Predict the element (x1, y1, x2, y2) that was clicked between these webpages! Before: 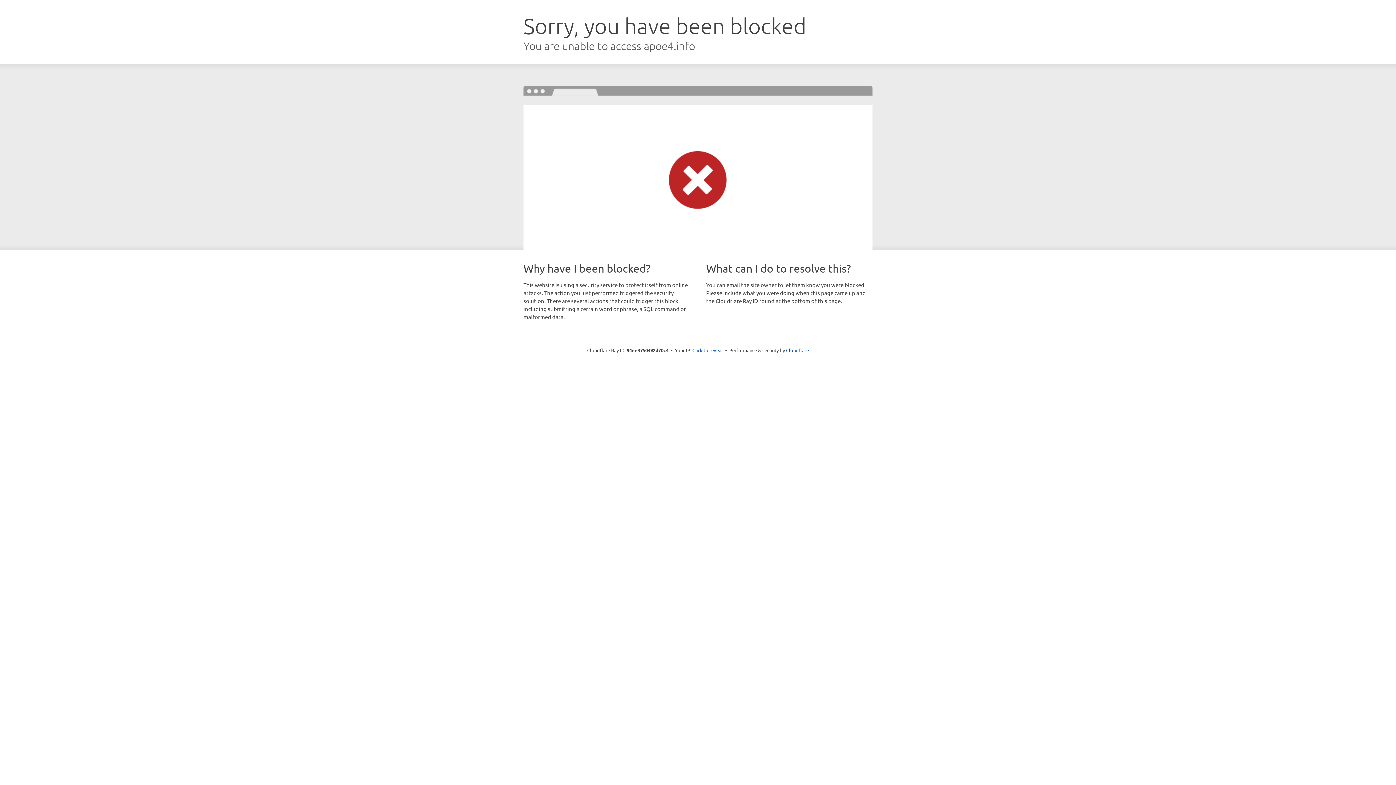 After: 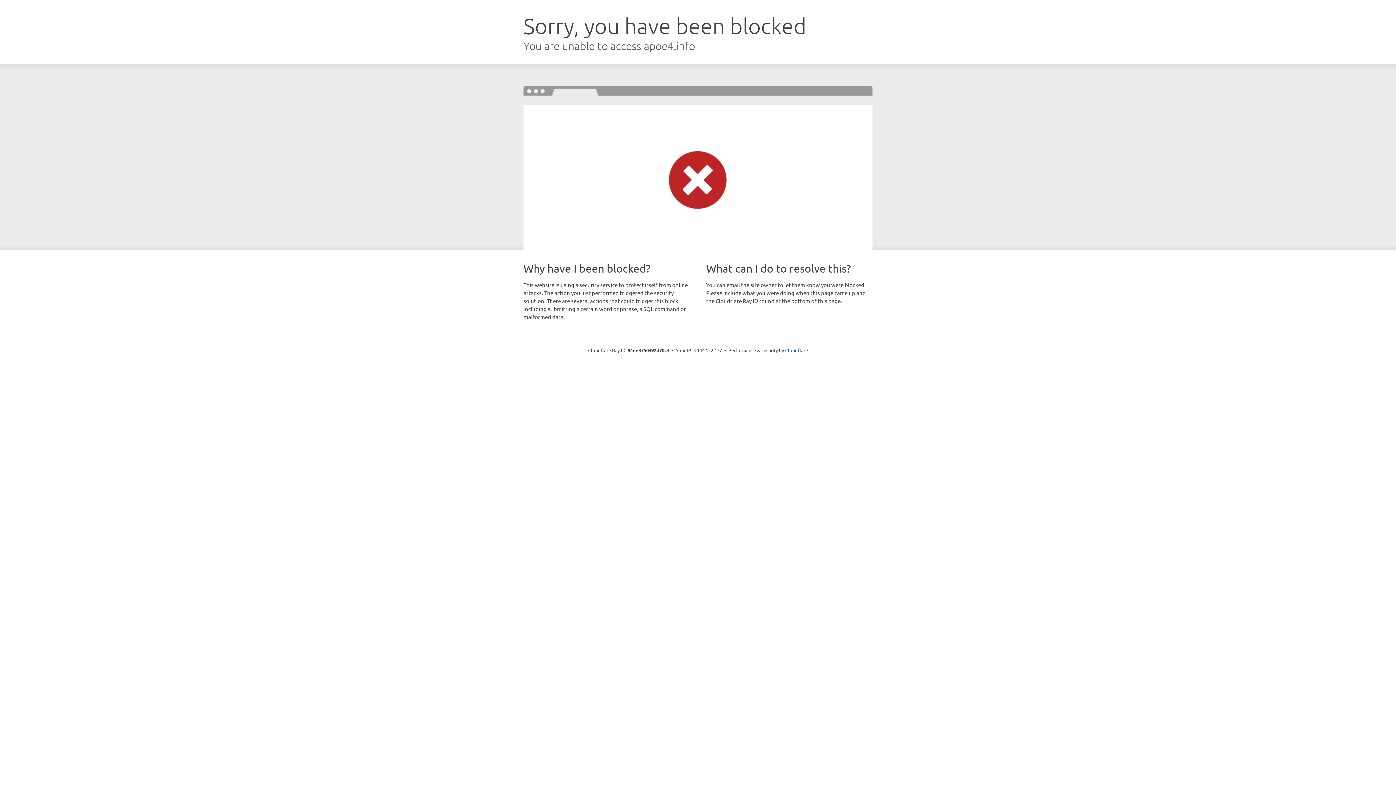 Action: bbox: (692, 346, 723, 353) label: Click to reveal